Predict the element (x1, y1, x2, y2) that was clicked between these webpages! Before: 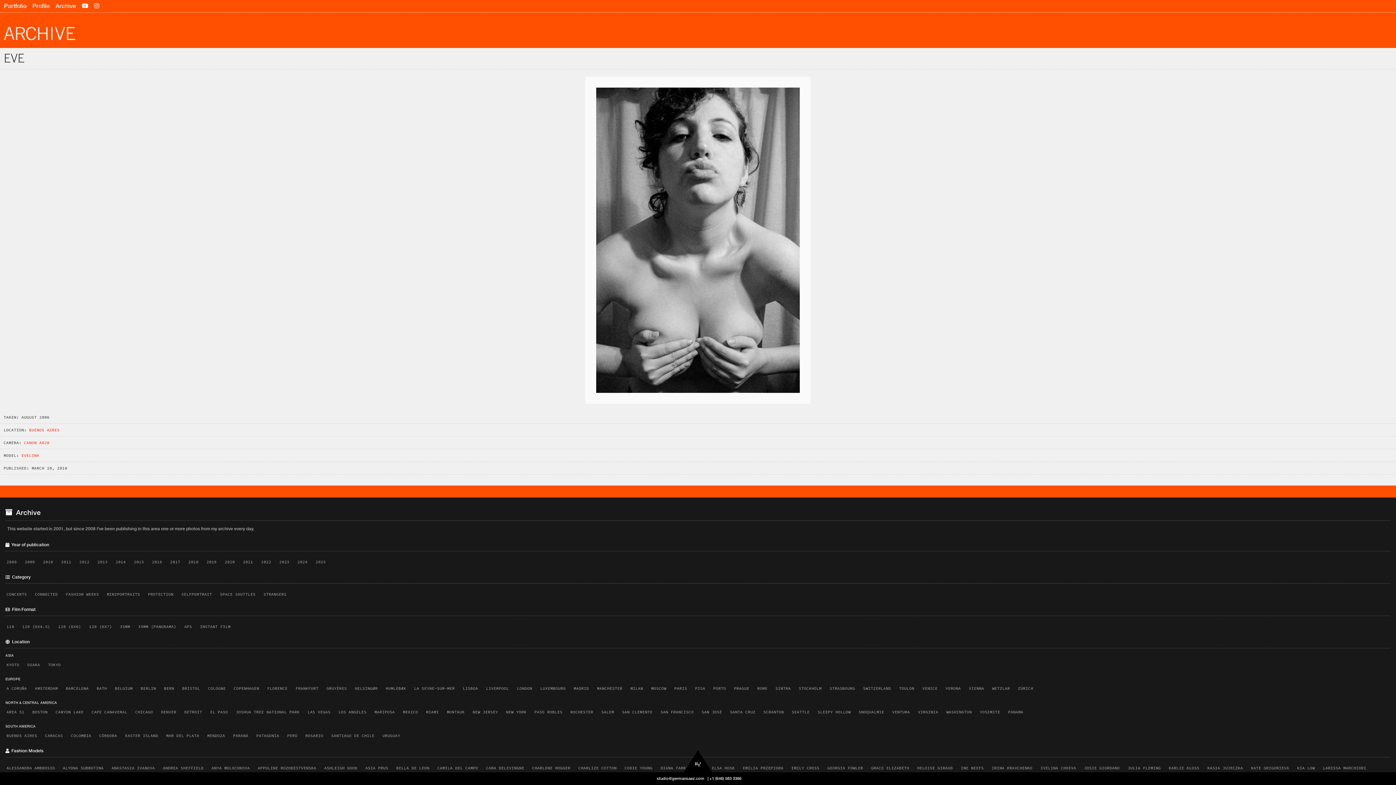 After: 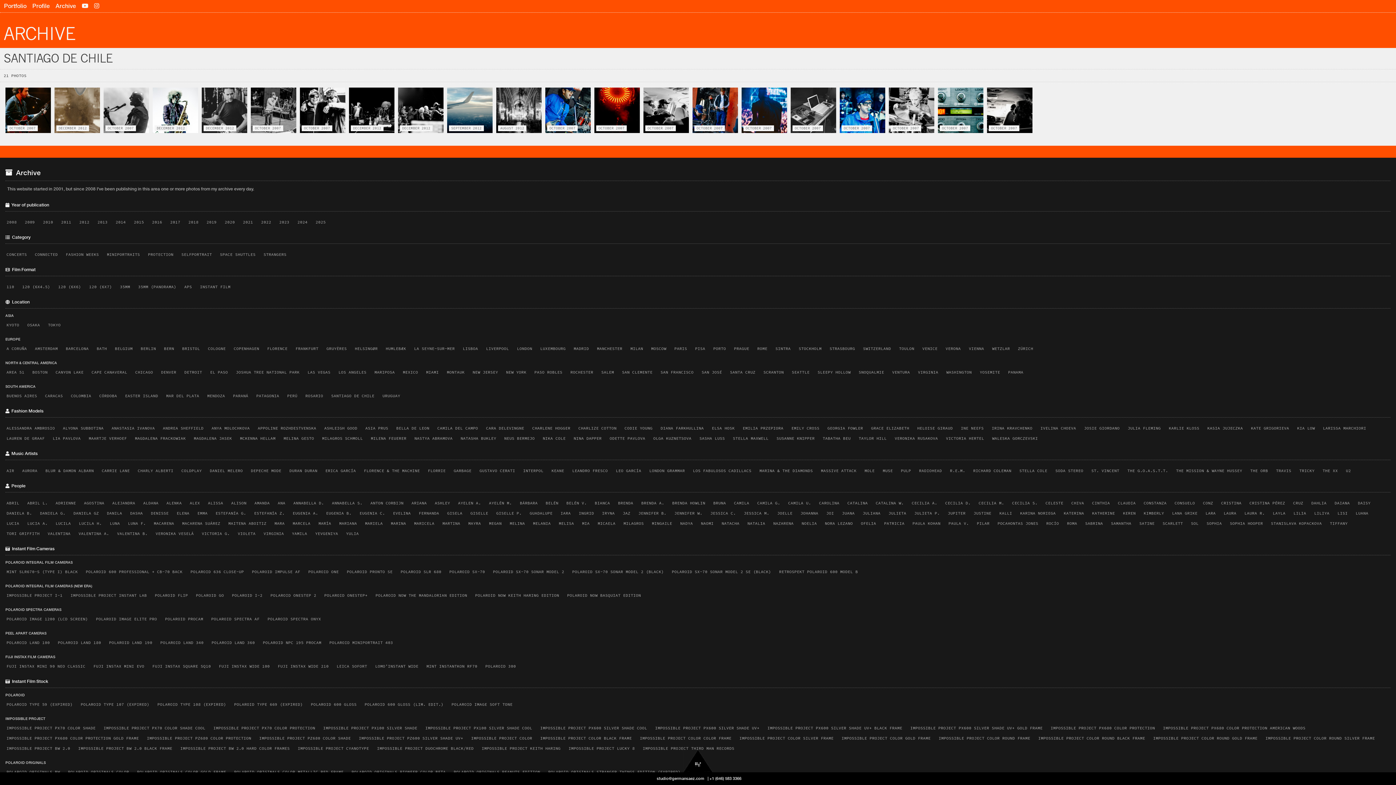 Action: label: SANTIAGO DE CHILE bbox: (328, 732, 377, 740)